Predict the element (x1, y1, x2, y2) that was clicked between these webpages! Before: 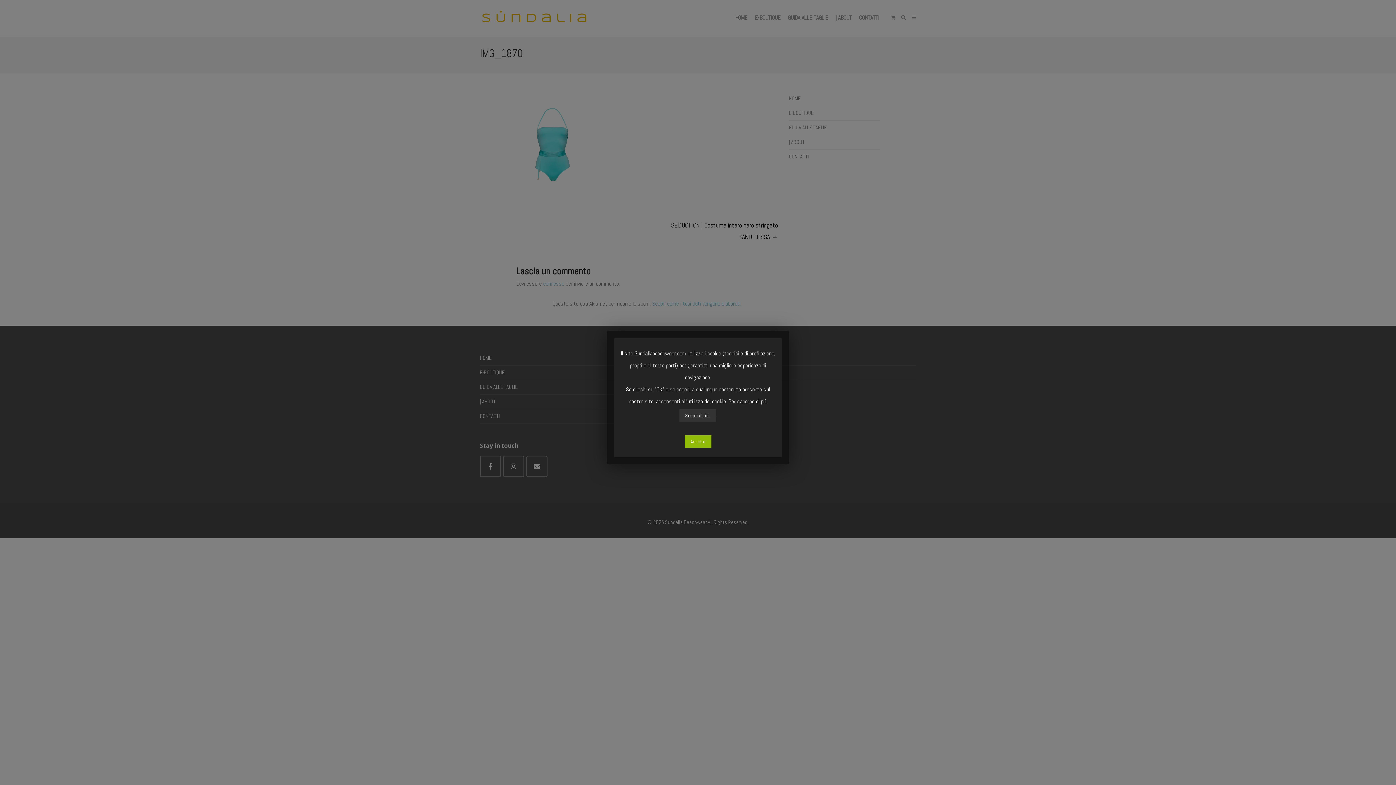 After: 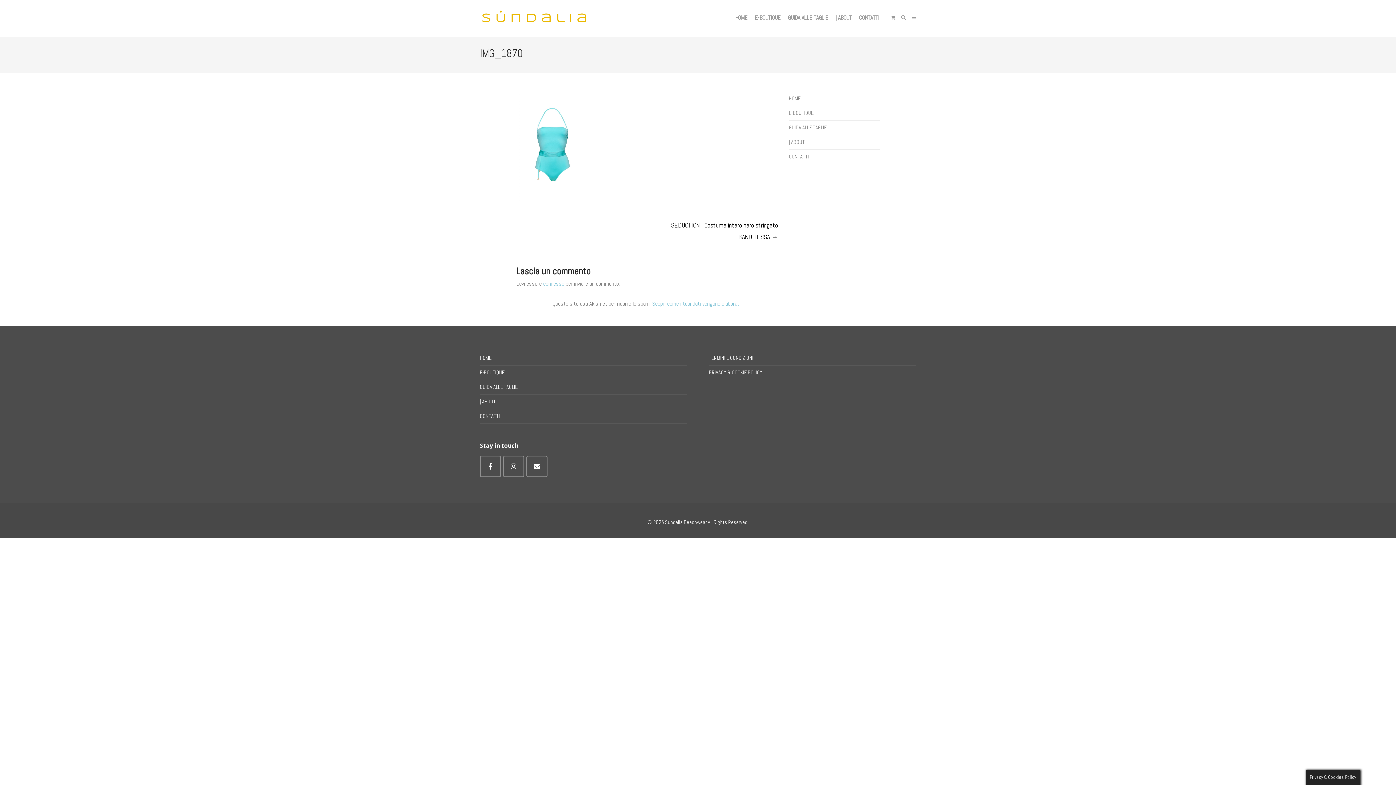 Action: bbox: (684, 435, 711, 447) label: Accetta